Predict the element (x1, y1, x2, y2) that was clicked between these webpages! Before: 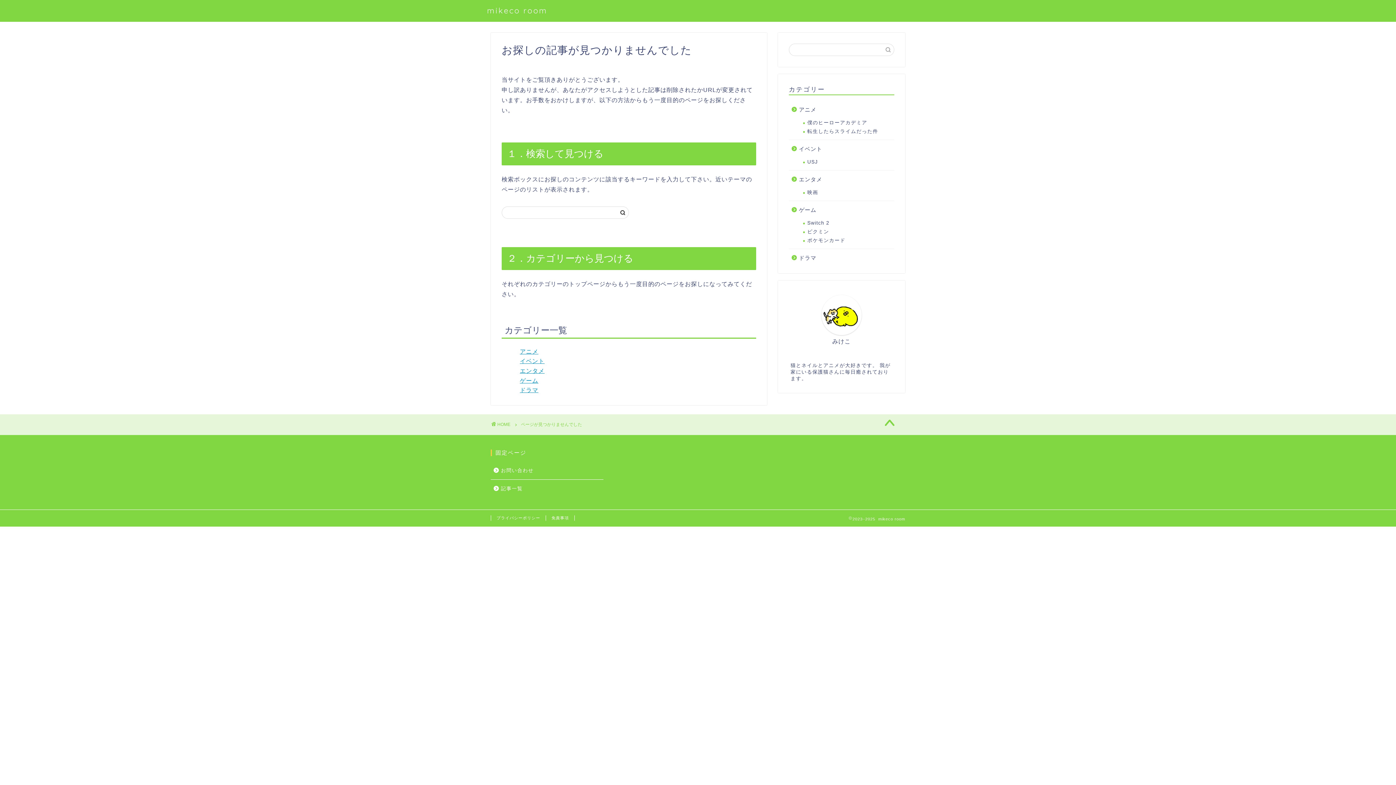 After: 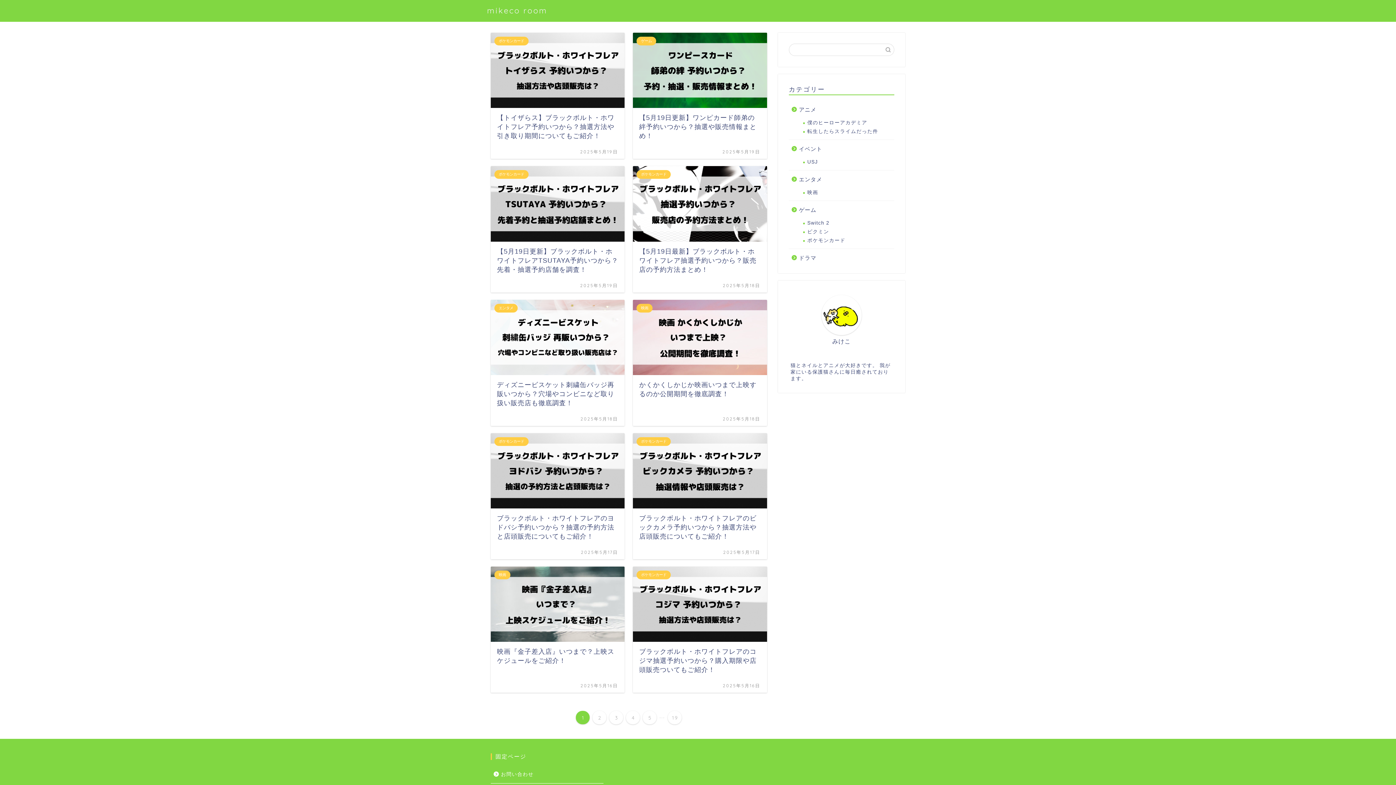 Action: bbox: (487, 5, 547, 15) label: mikeco room